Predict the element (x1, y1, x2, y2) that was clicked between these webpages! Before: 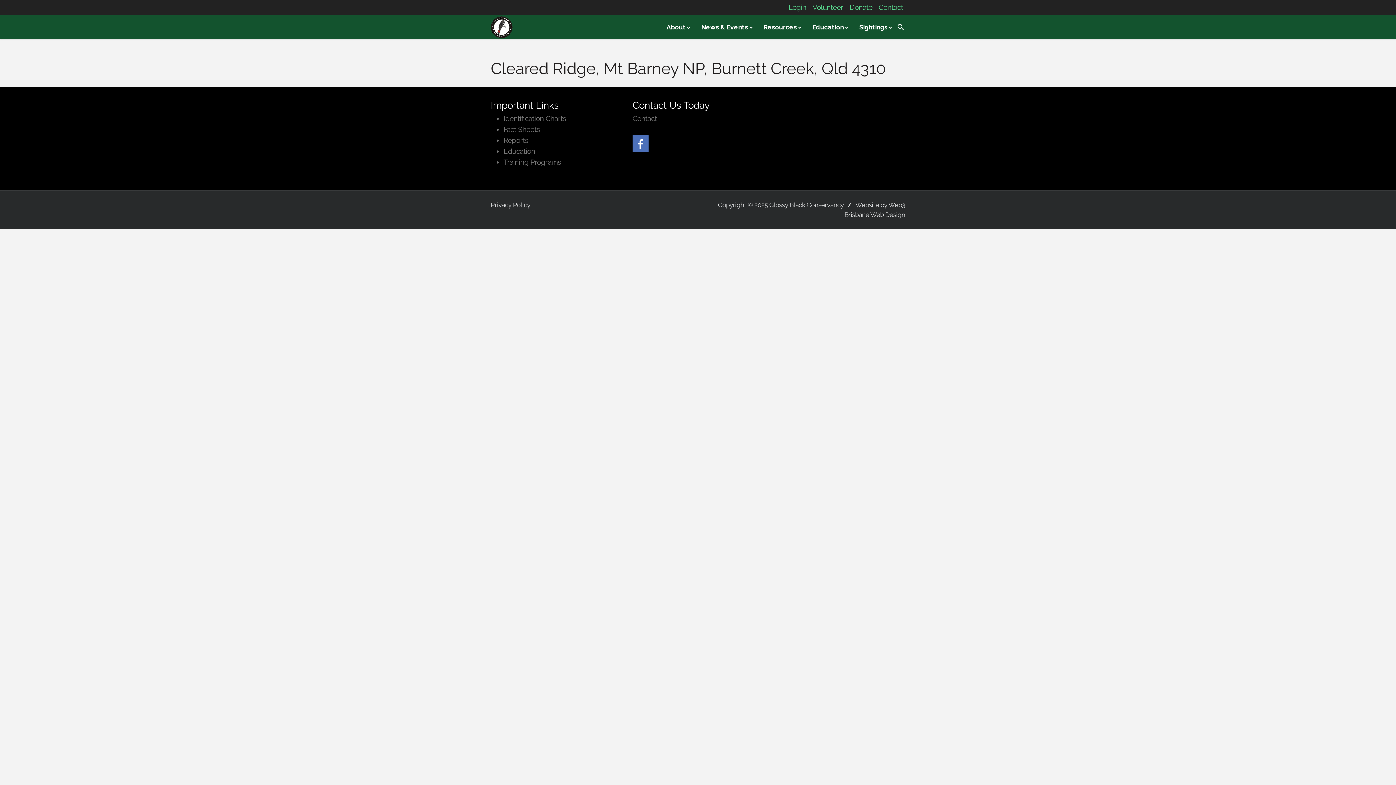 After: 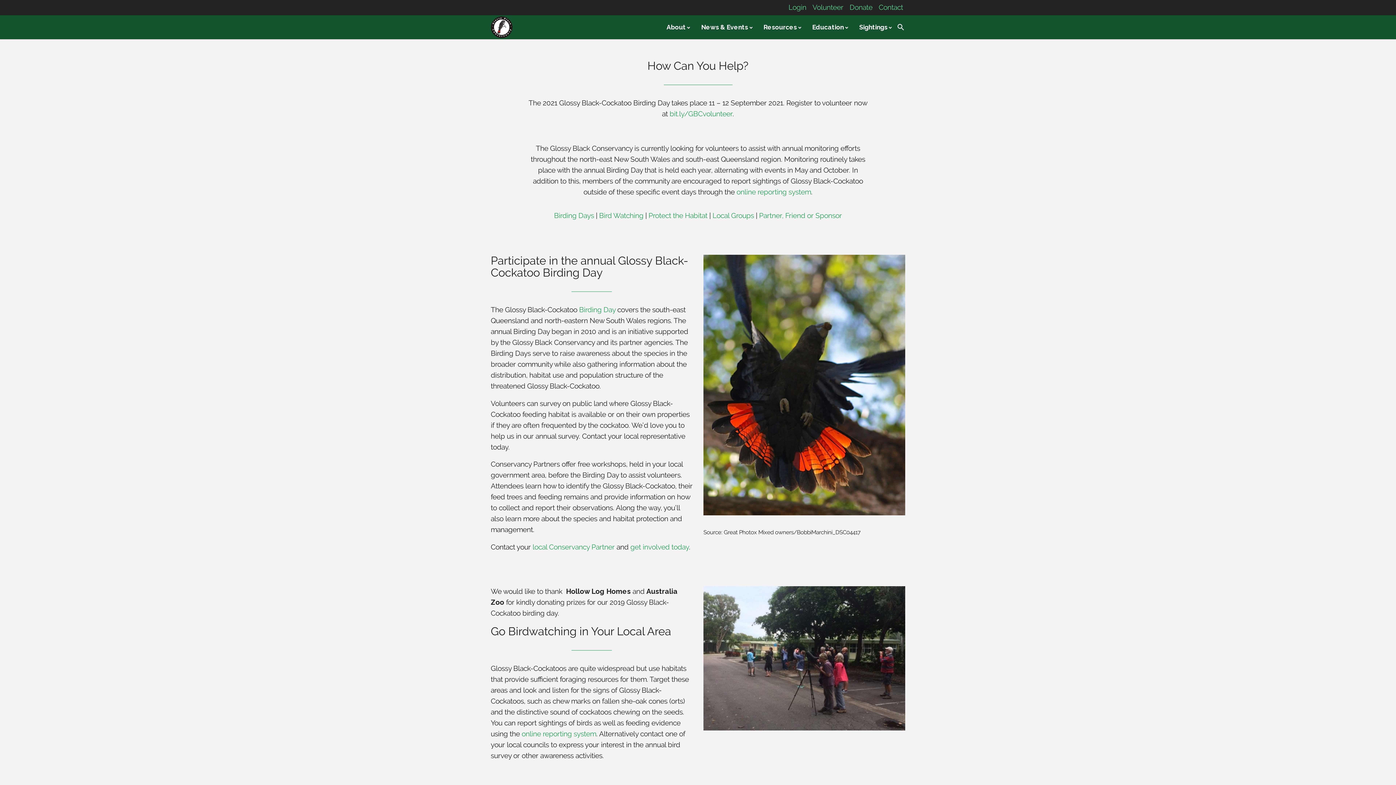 Action: bbox: (812, 3, 843, 11) label: Volunteer